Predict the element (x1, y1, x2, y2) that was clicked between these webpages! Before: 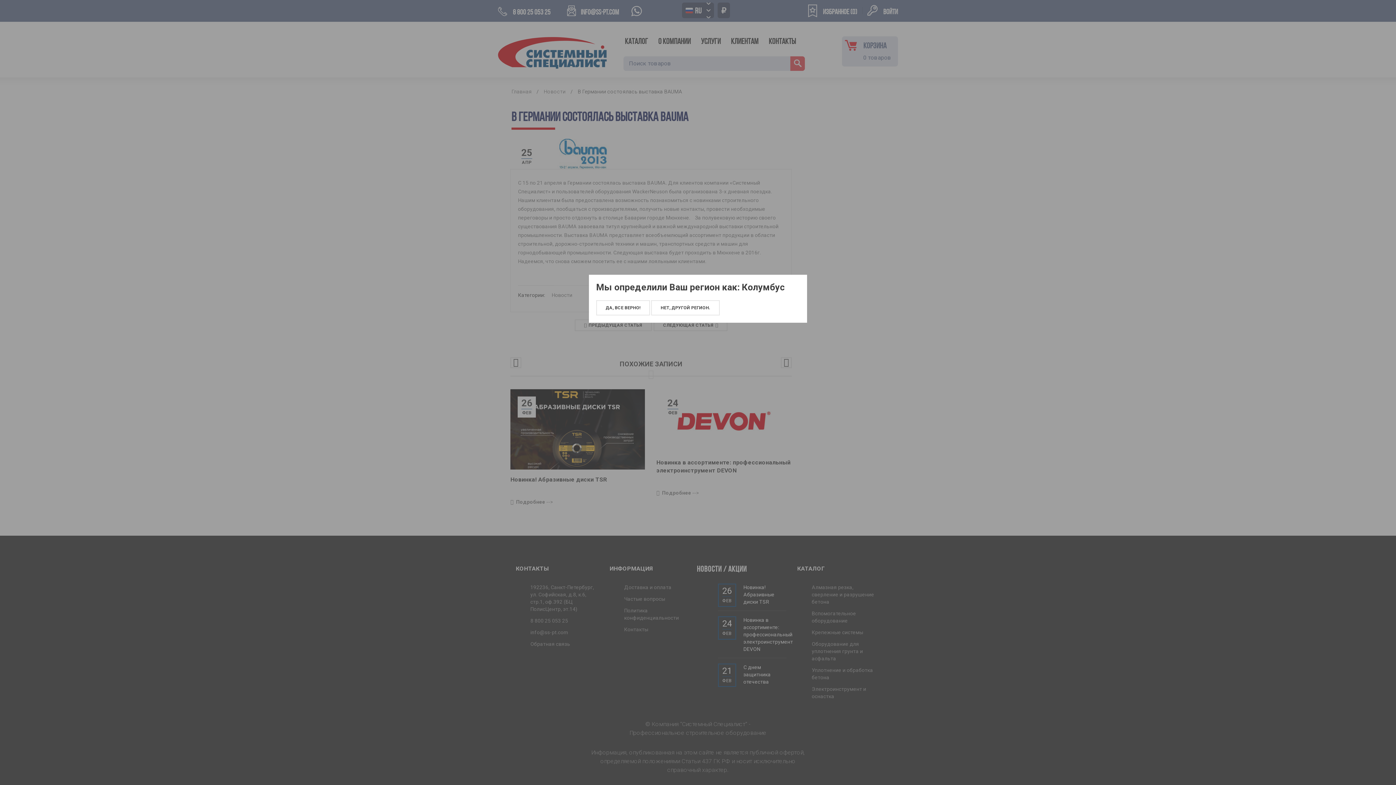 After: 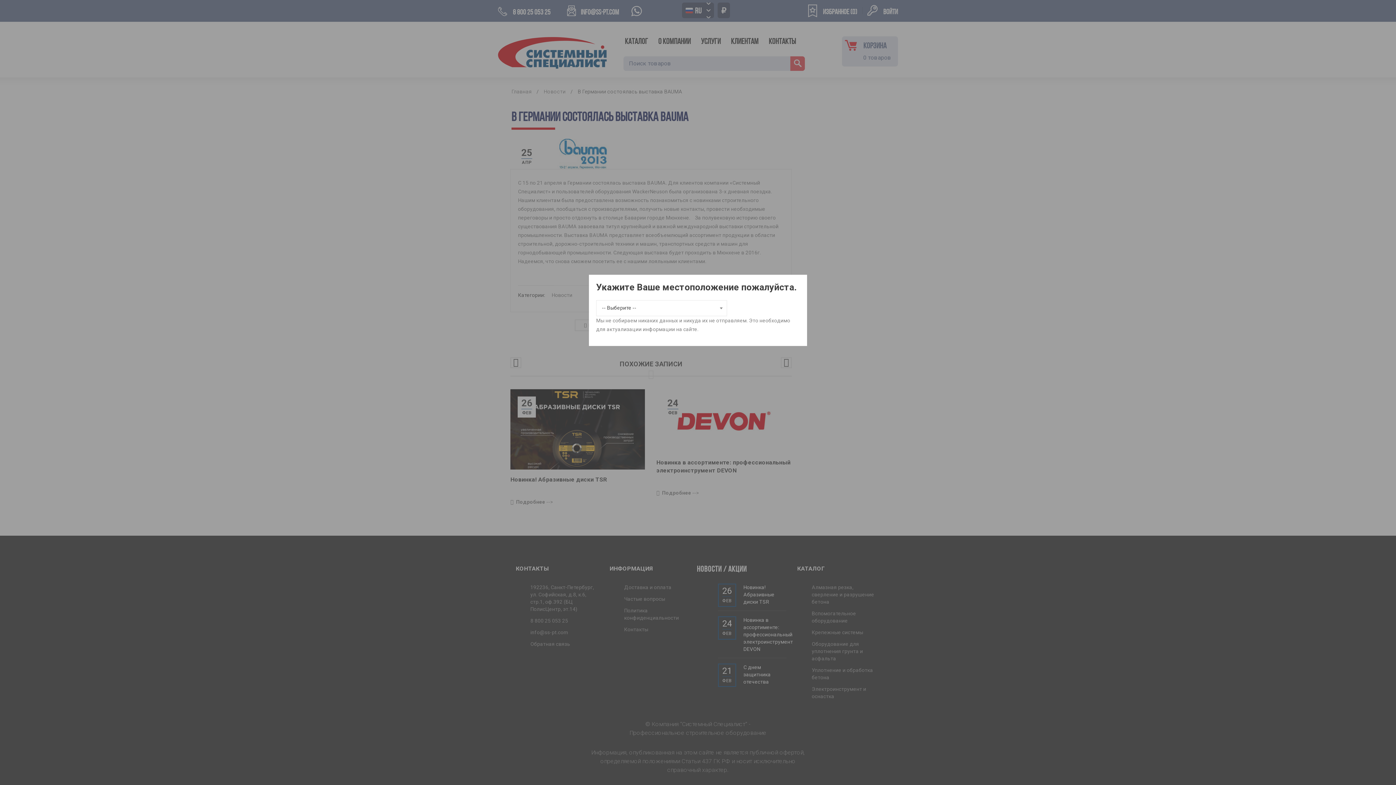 Action: bbox: (651, 300, 720, 315) label: НЕТ, ДРУГОЙ РЕГИОН.